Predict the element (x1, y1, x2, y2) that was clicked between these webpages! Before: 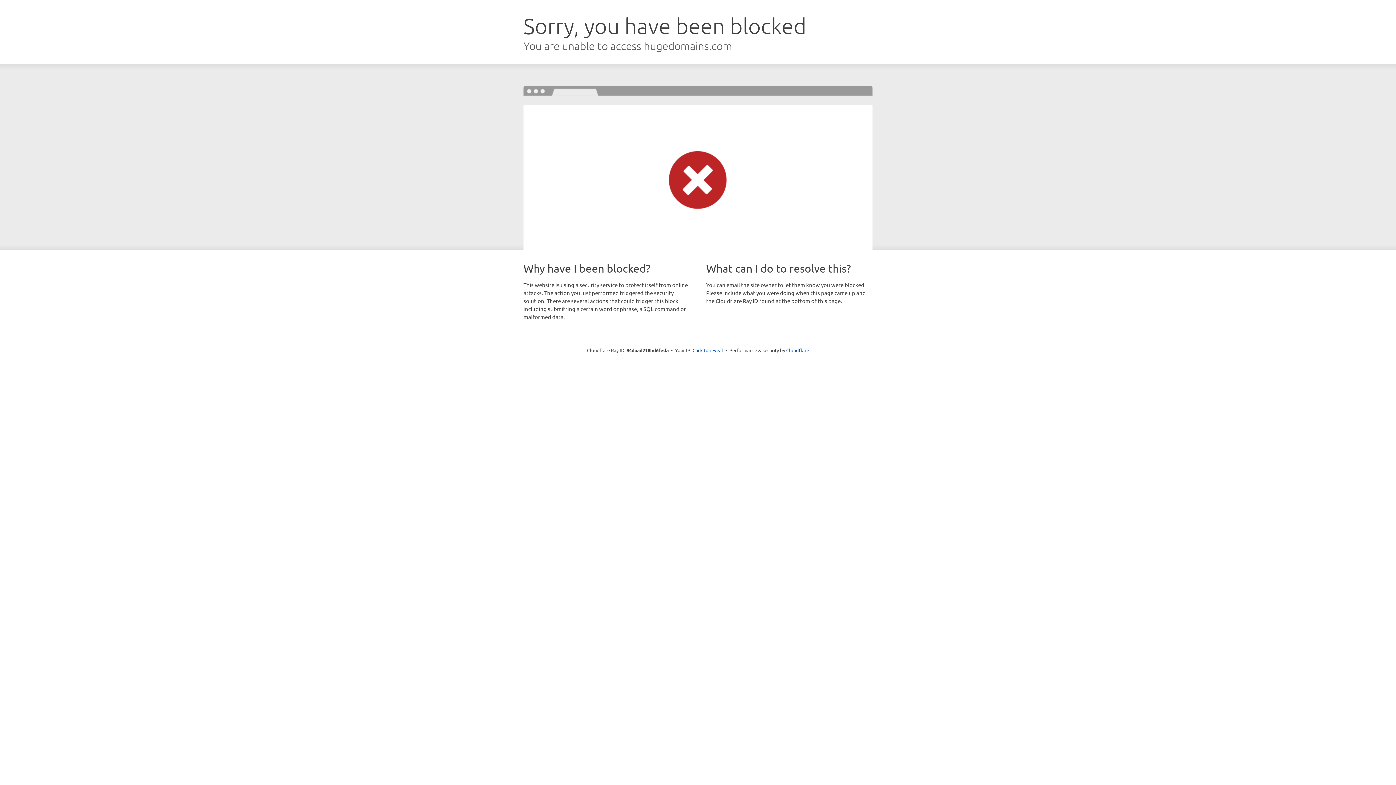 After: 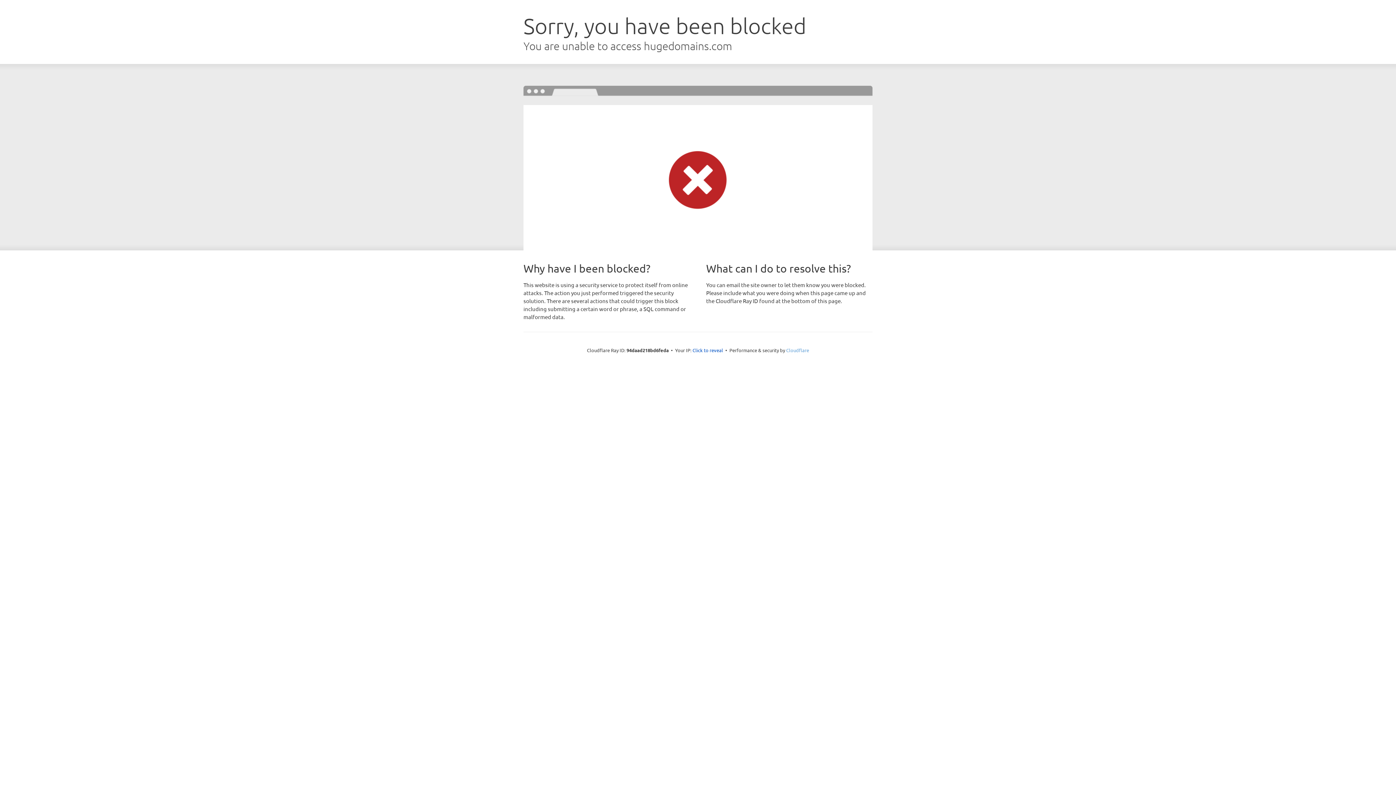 Action: bbox: (786, 347, 809, 353) label: Cloudflare